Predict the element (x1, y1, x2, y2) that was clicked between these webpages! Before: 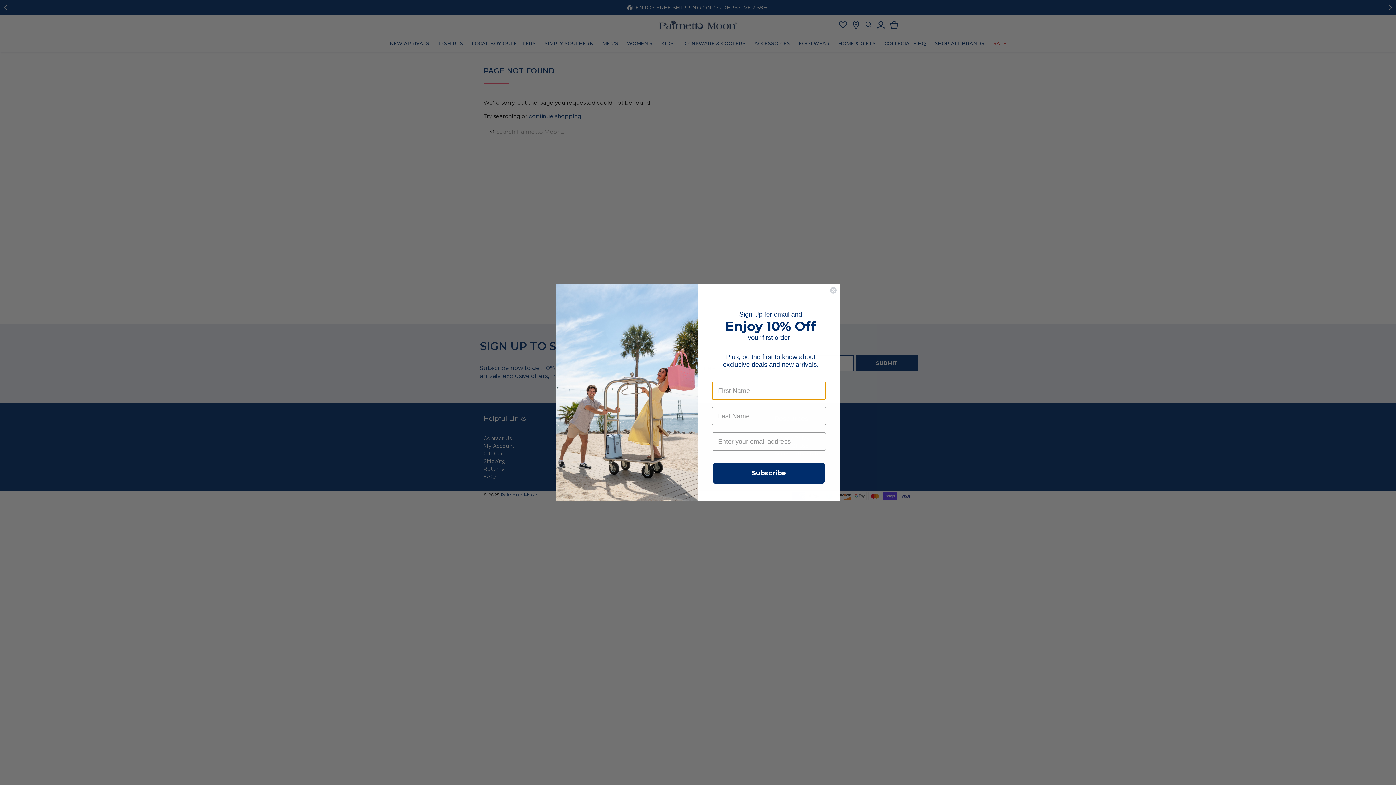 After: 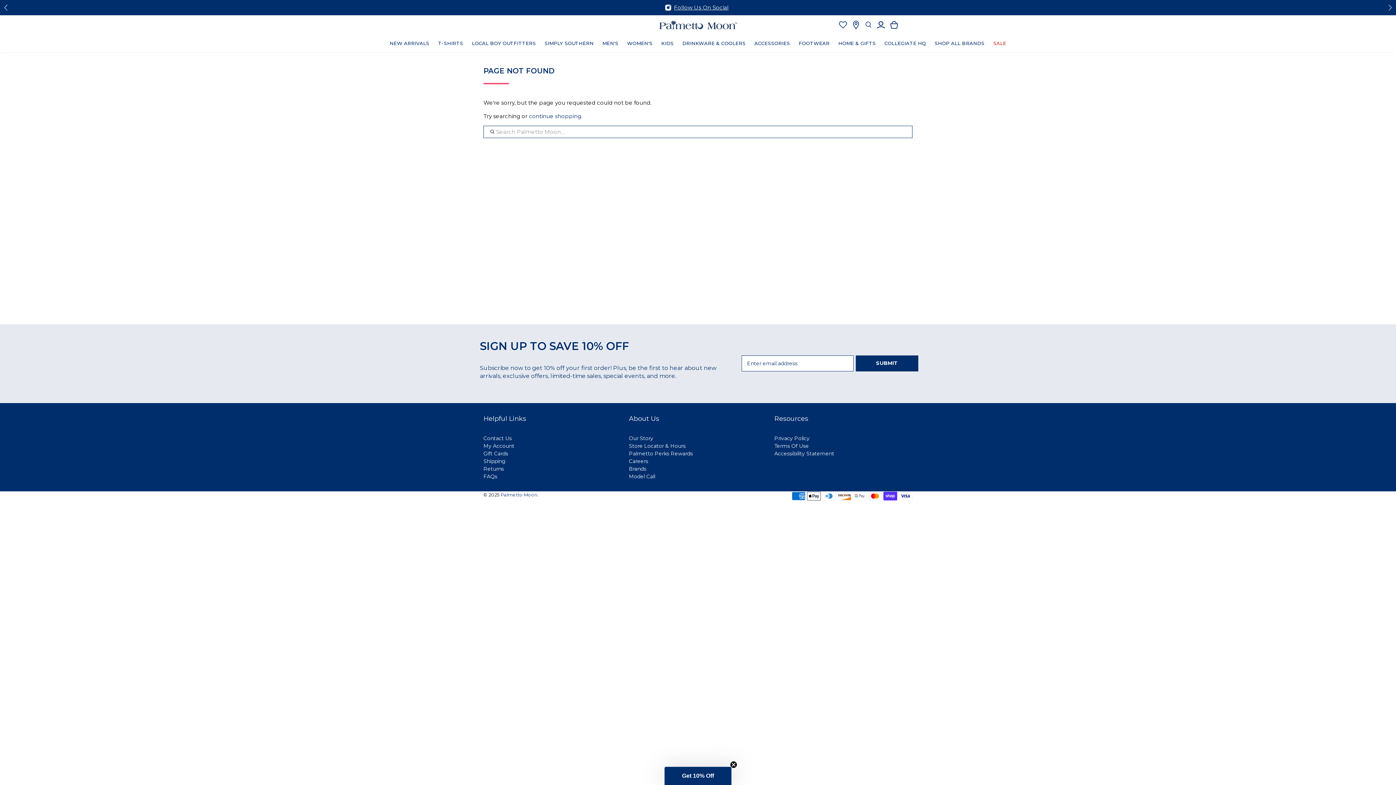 Action: label: Close dialog bbox: (829, 286, 837, 294)